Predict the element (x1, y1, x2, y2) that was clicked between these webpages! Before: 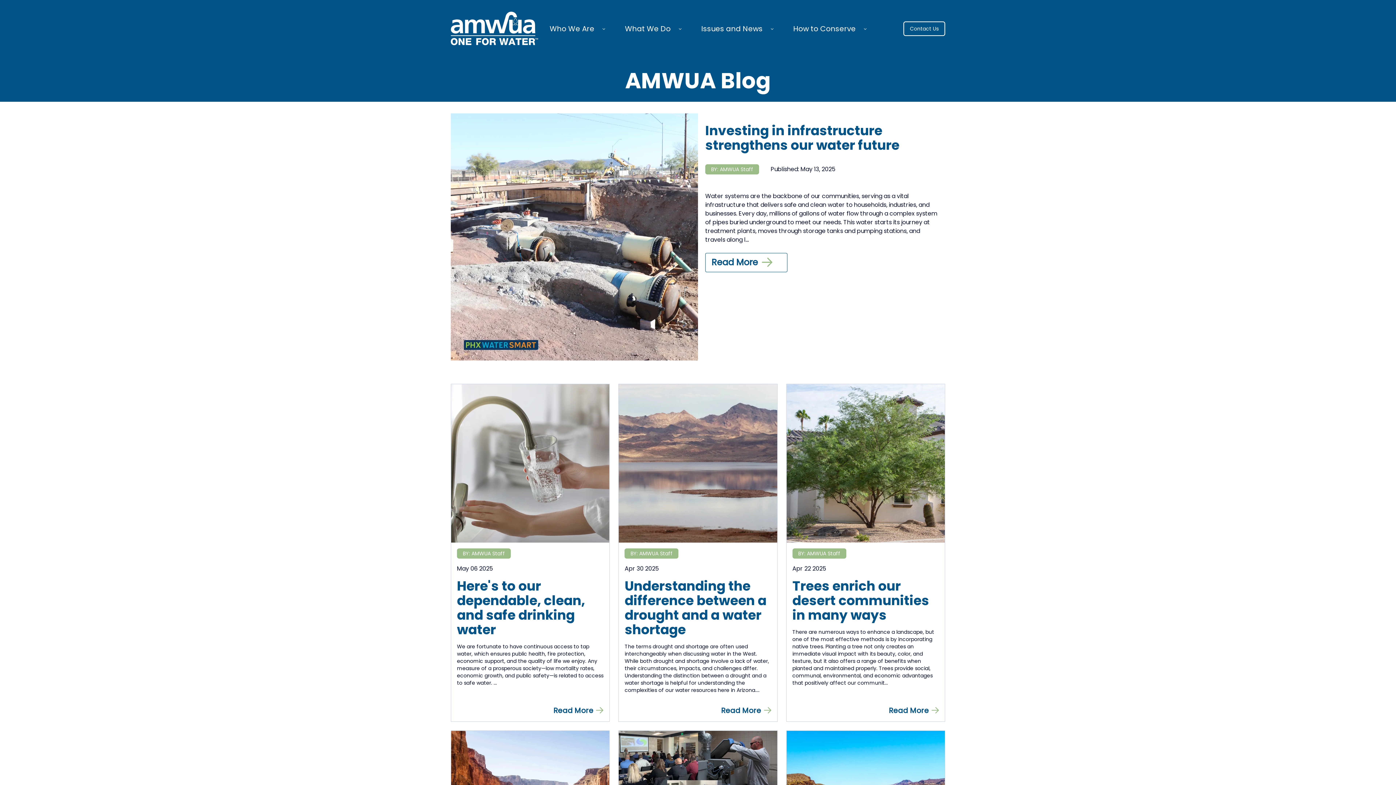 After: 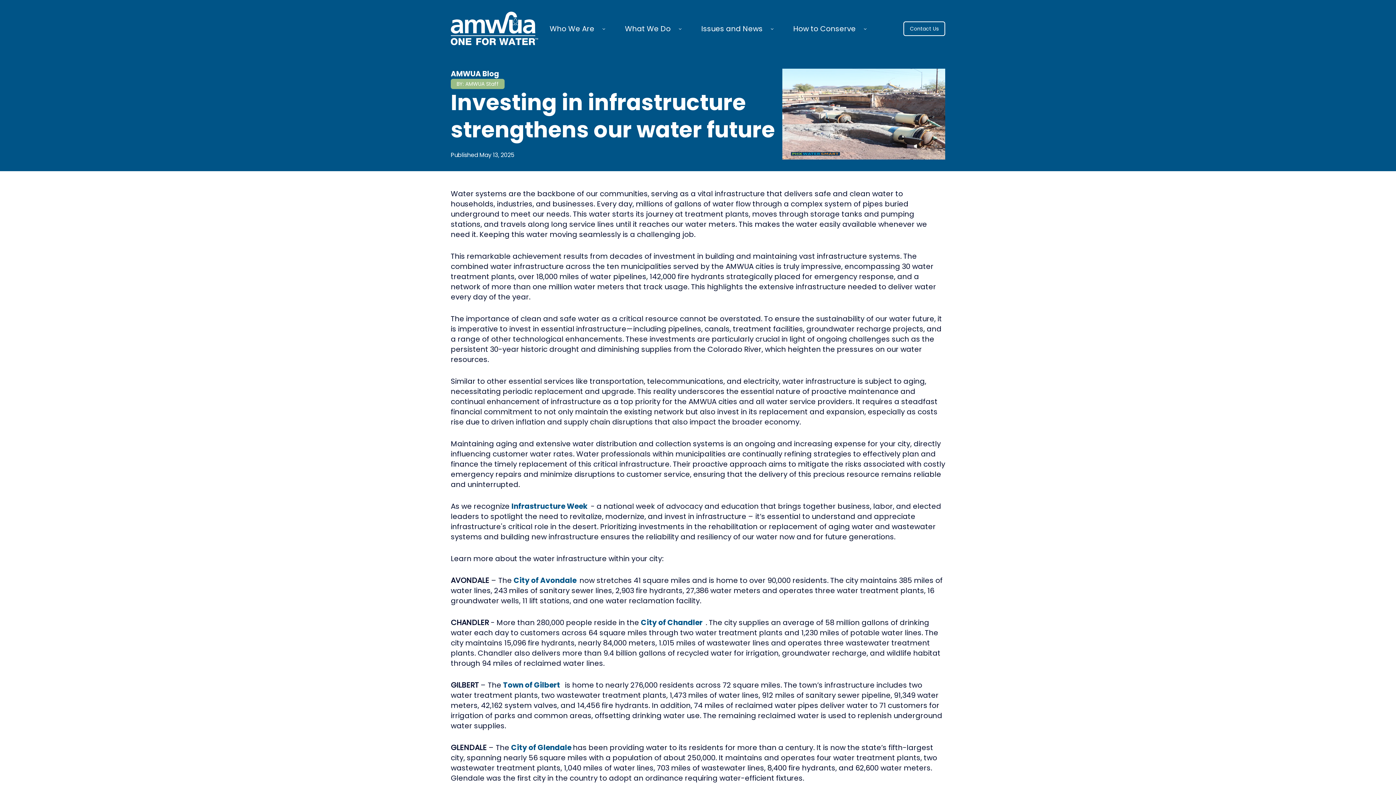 Action: label: Read More bbox: (705, 253, 787, 272)